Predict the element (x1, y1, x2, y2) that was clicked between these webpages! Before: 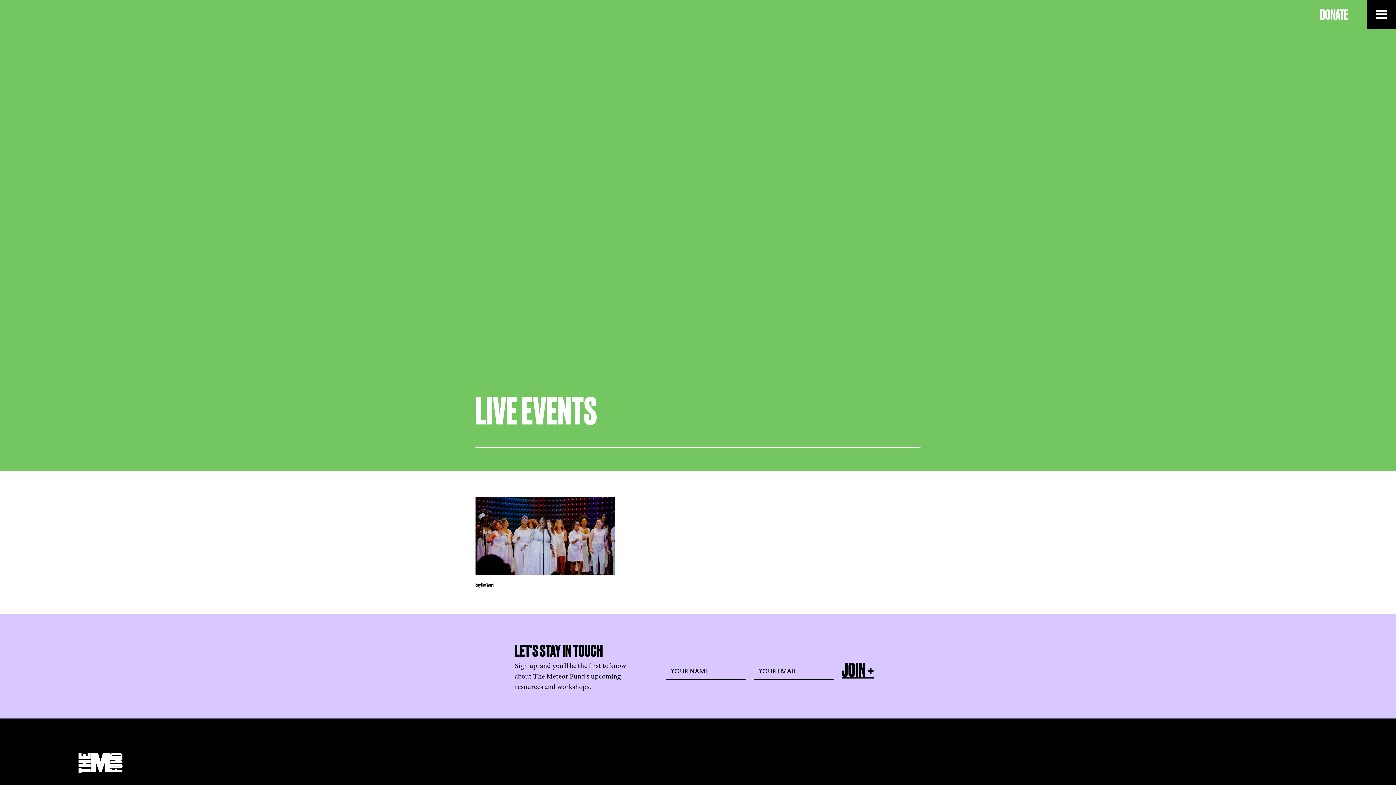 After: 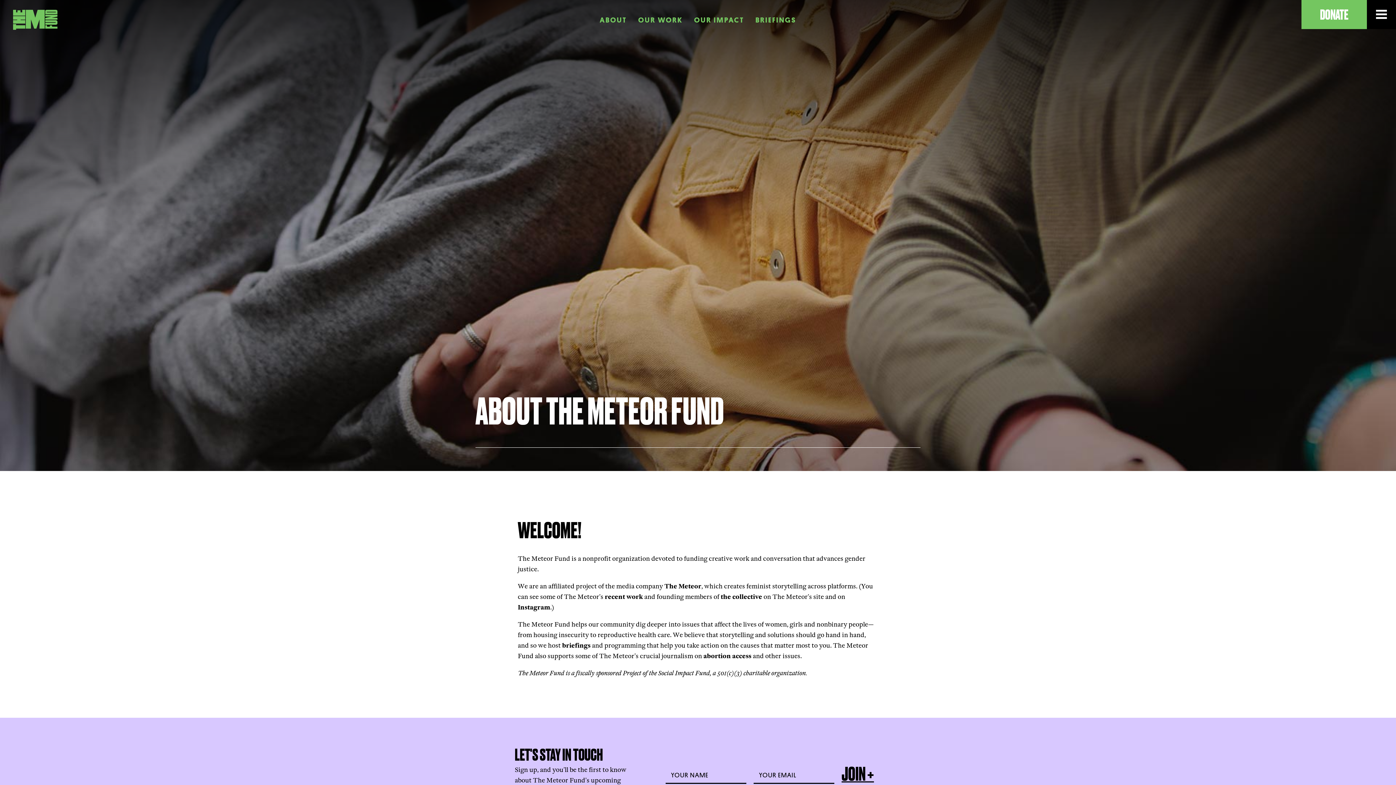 Action: label: ABOUT bbox: (594, 0, 632, 39)